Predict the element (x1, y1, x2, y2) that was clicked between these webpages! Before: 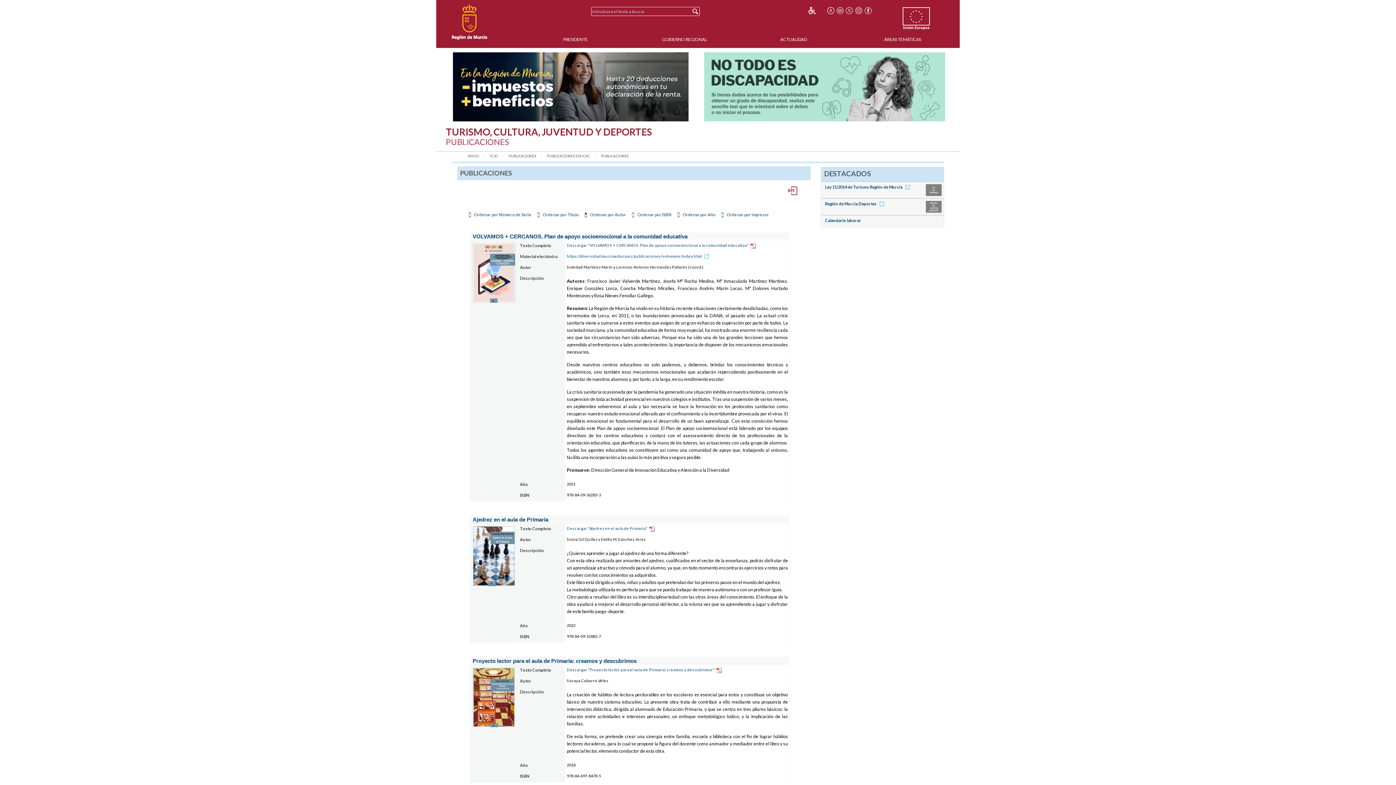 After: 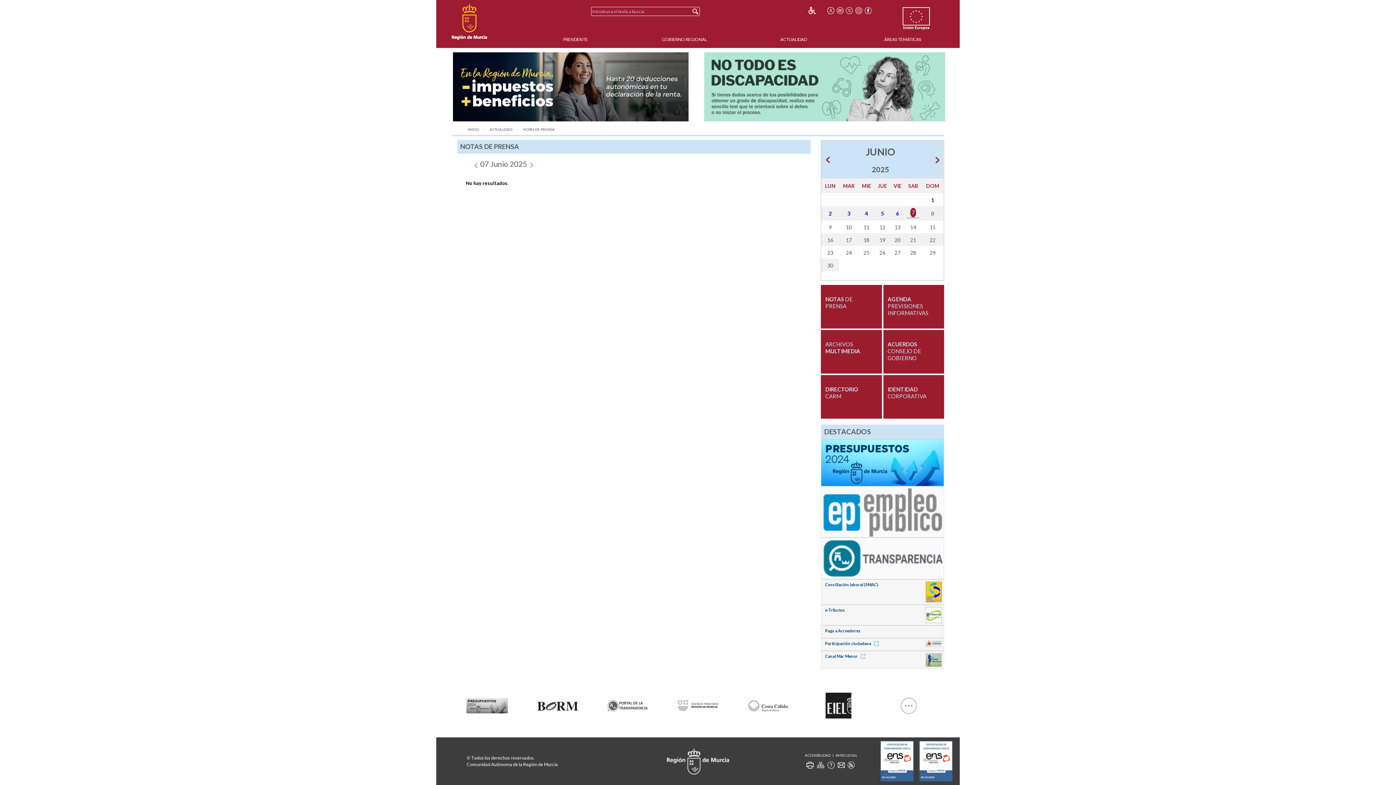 Action: label: ACTUALIDAD bbox: (780, 35, 807, 42)